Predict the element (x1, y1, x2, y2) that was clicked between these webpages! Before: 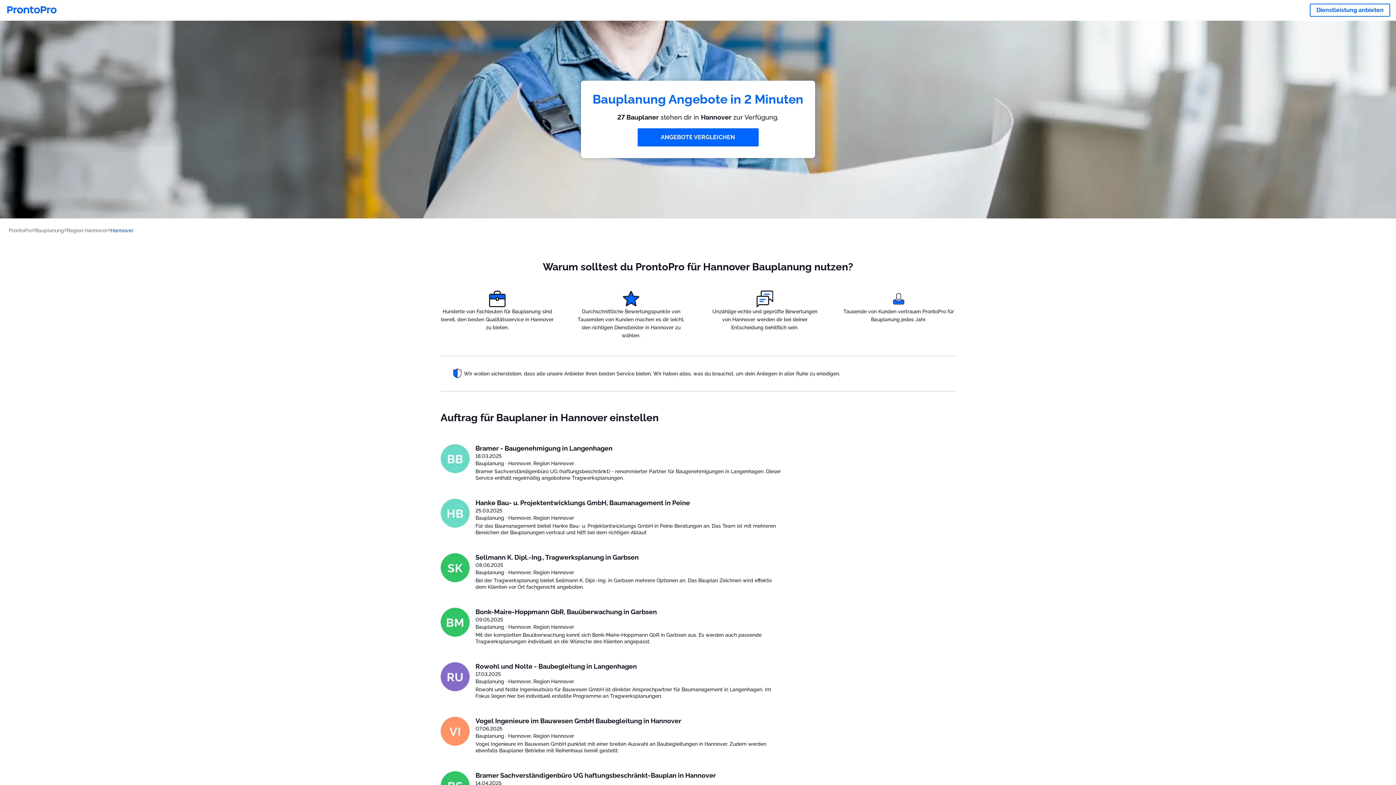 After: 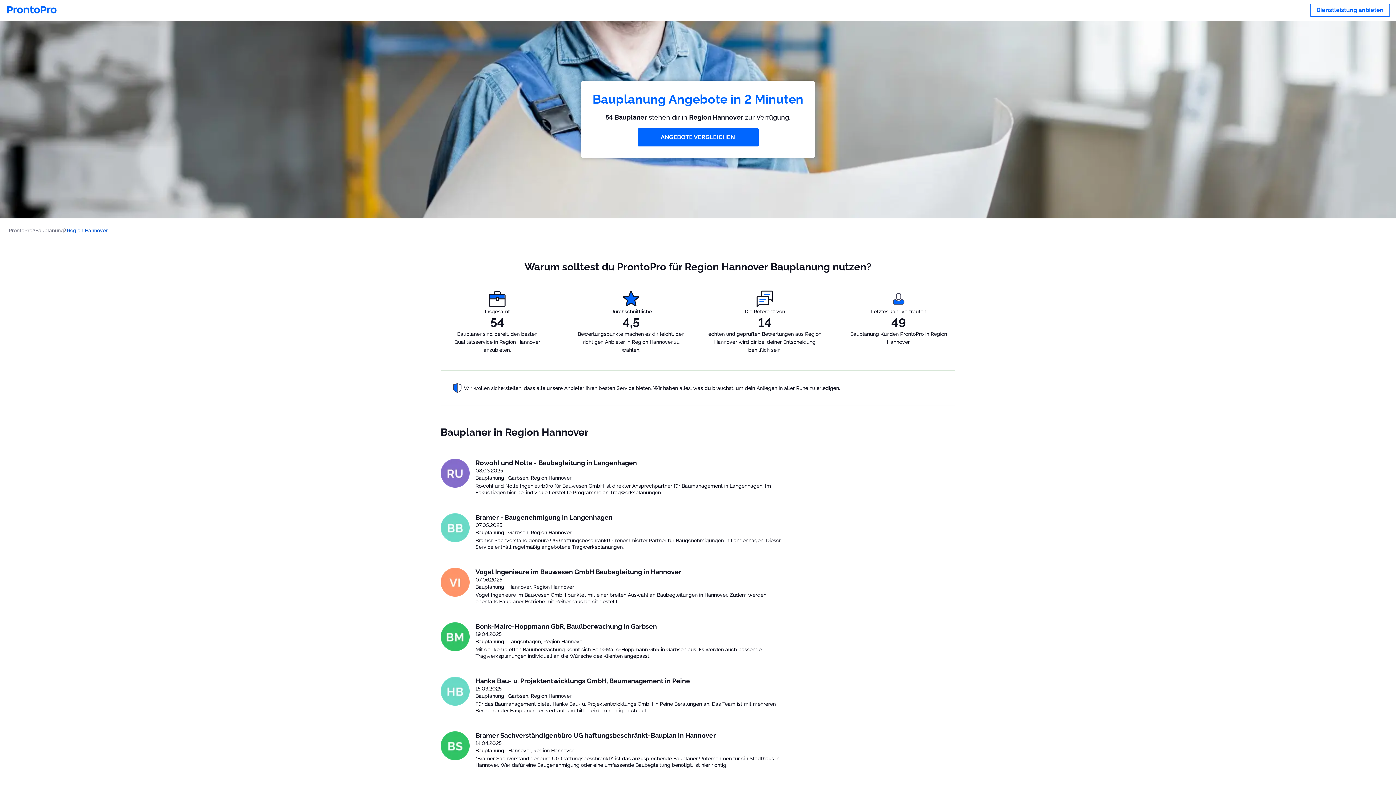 Action: label: Region Hannover bbox: (66, 227, 110, 233)